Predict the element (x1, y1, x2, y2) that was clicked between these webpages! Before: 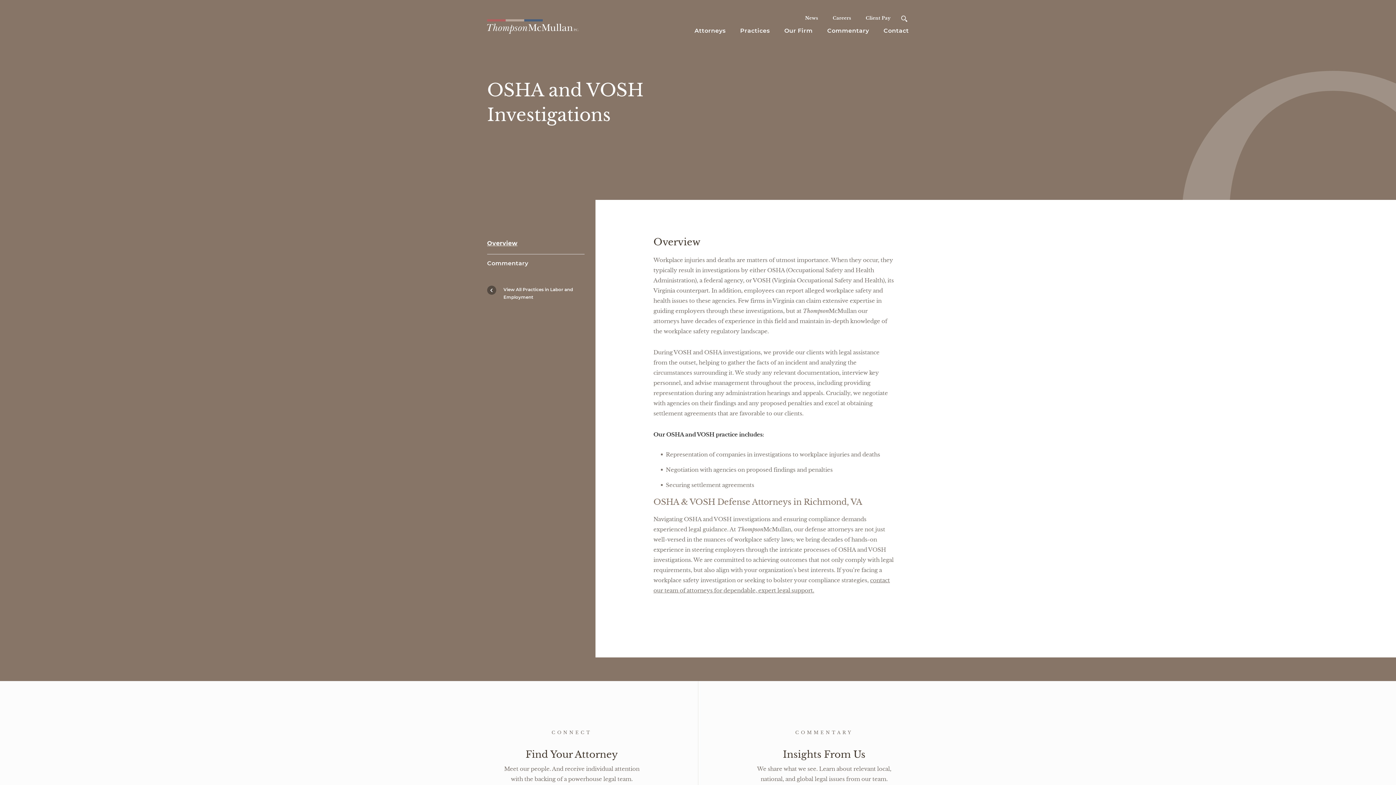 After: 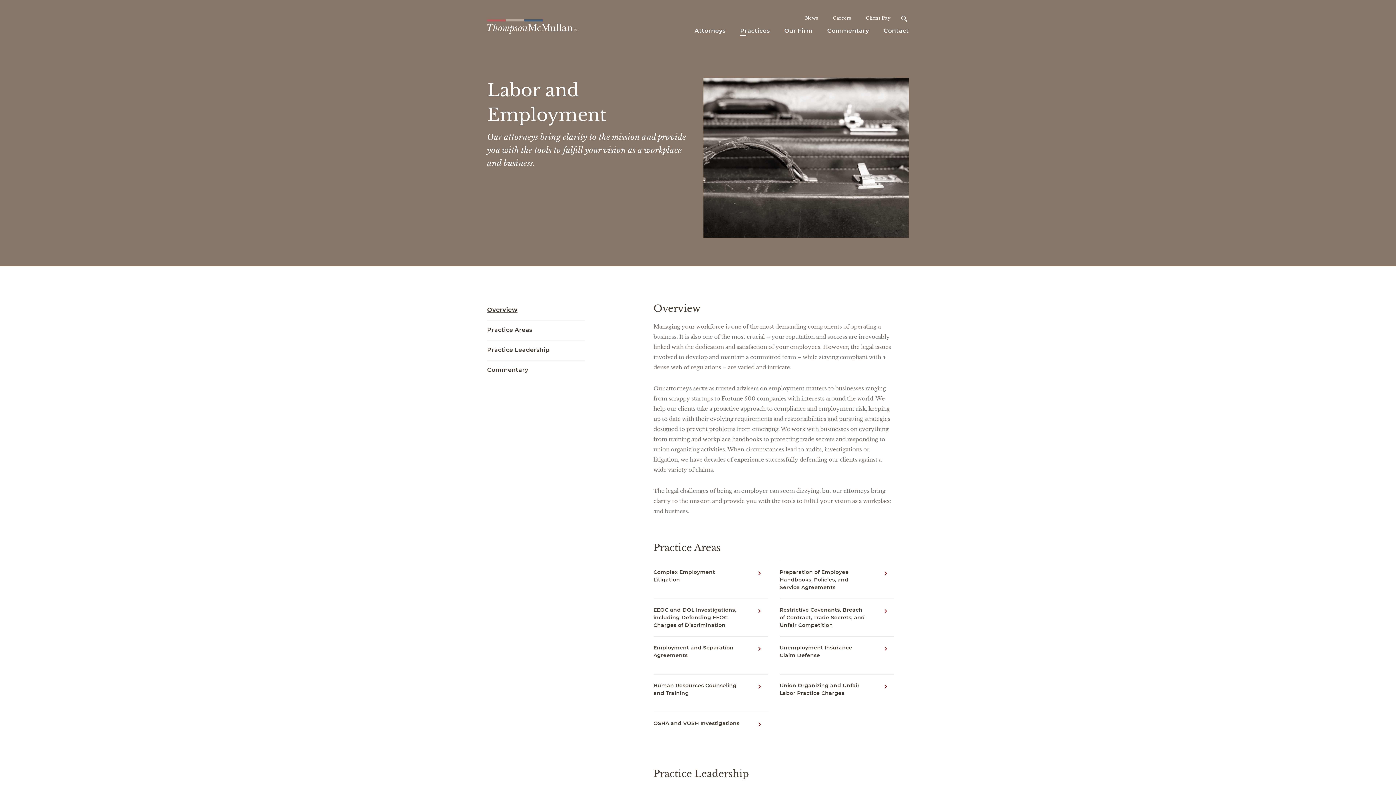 Action: label: View All Practices in Labor and Employment bbox: (487, 285, 584, 301)